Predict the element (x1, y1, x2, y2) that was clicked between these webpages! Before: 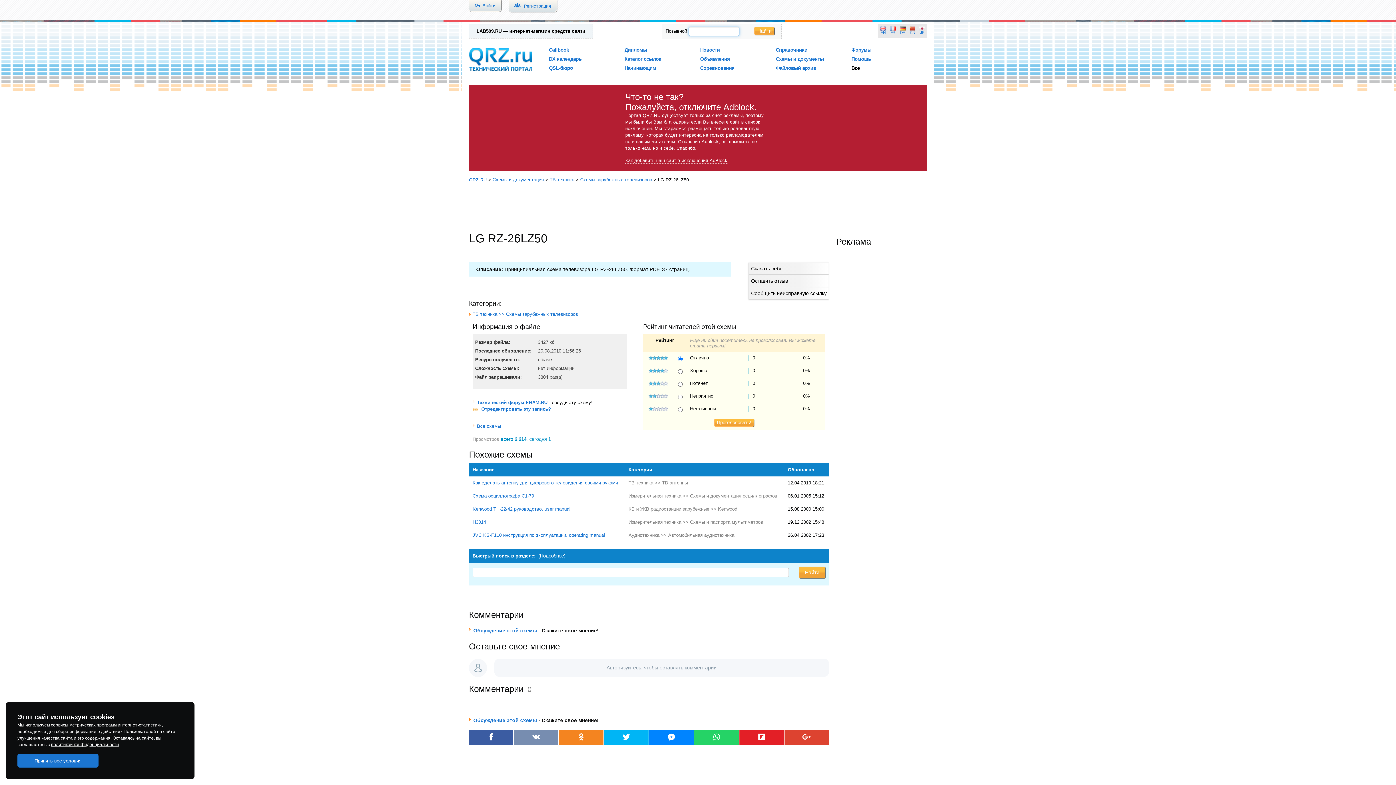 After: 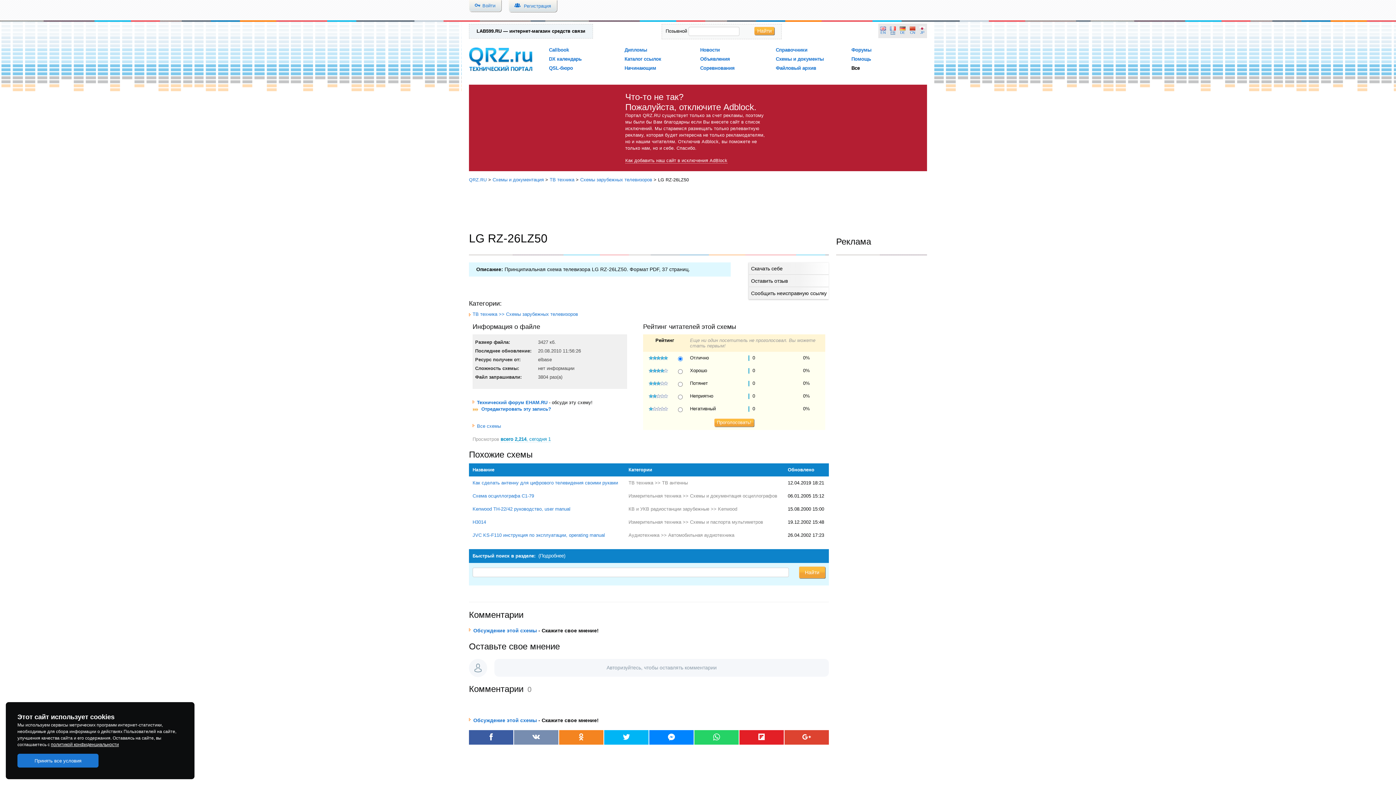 Action: bbox: (890, 26, 896, 35) label: FR